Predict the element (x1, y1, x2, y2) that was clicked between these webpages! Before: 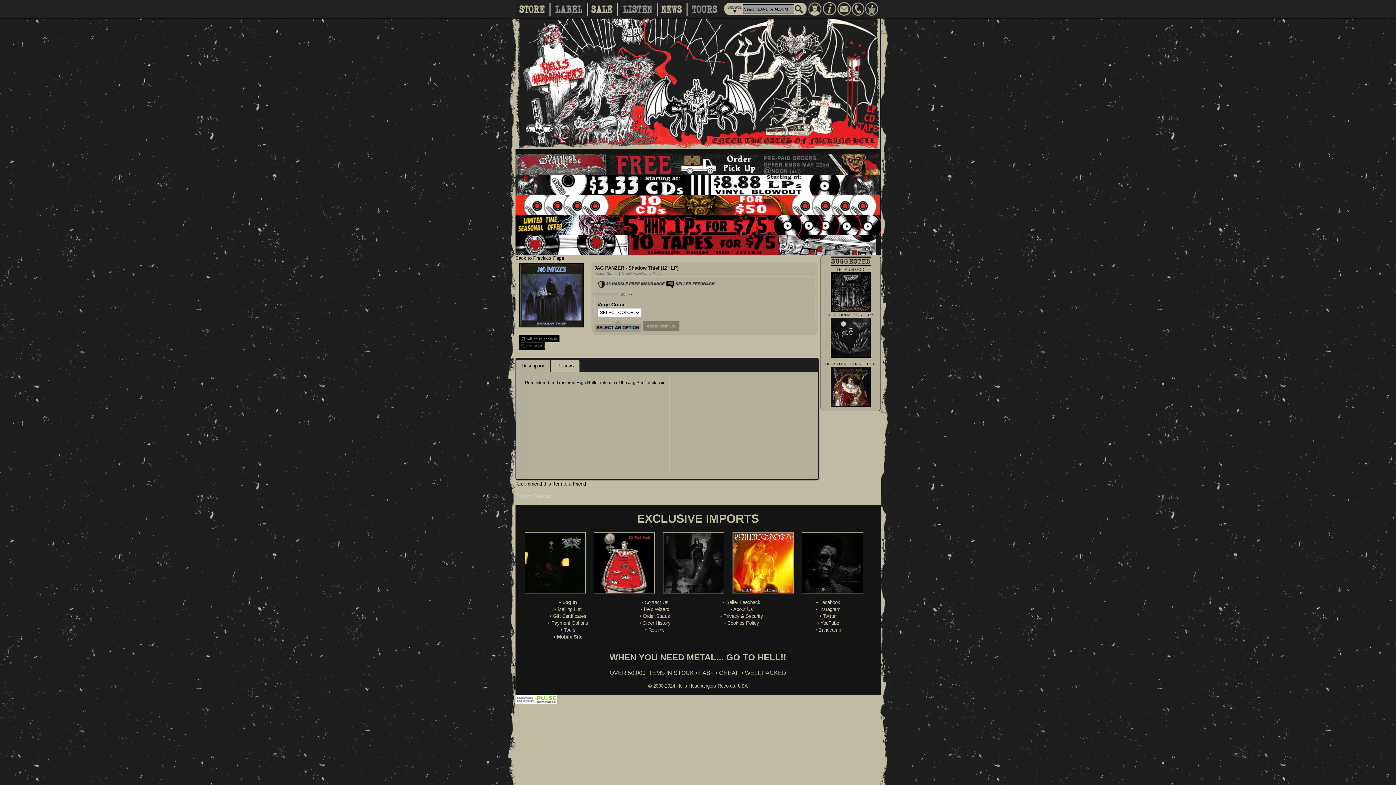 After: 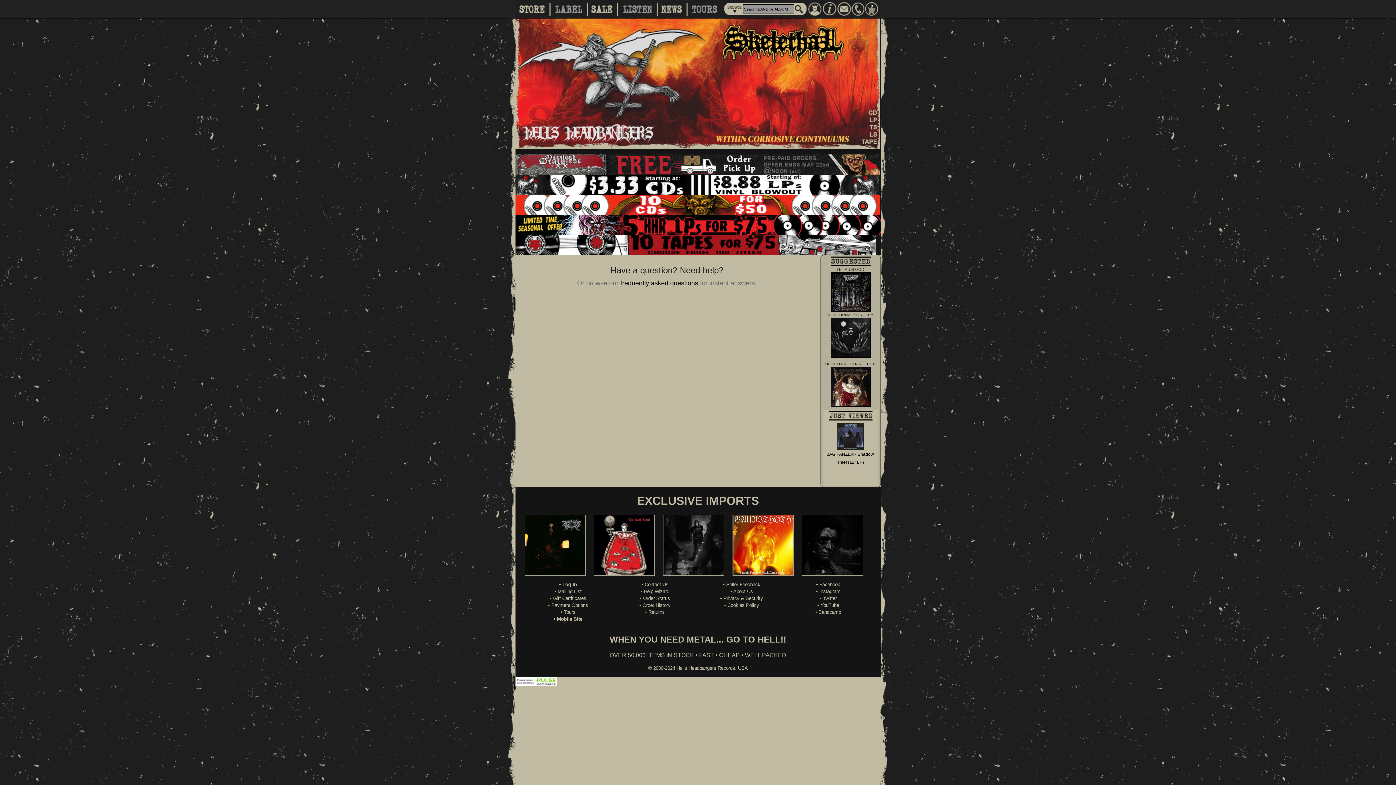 Action: bbox: (839, 6, 851, 11)